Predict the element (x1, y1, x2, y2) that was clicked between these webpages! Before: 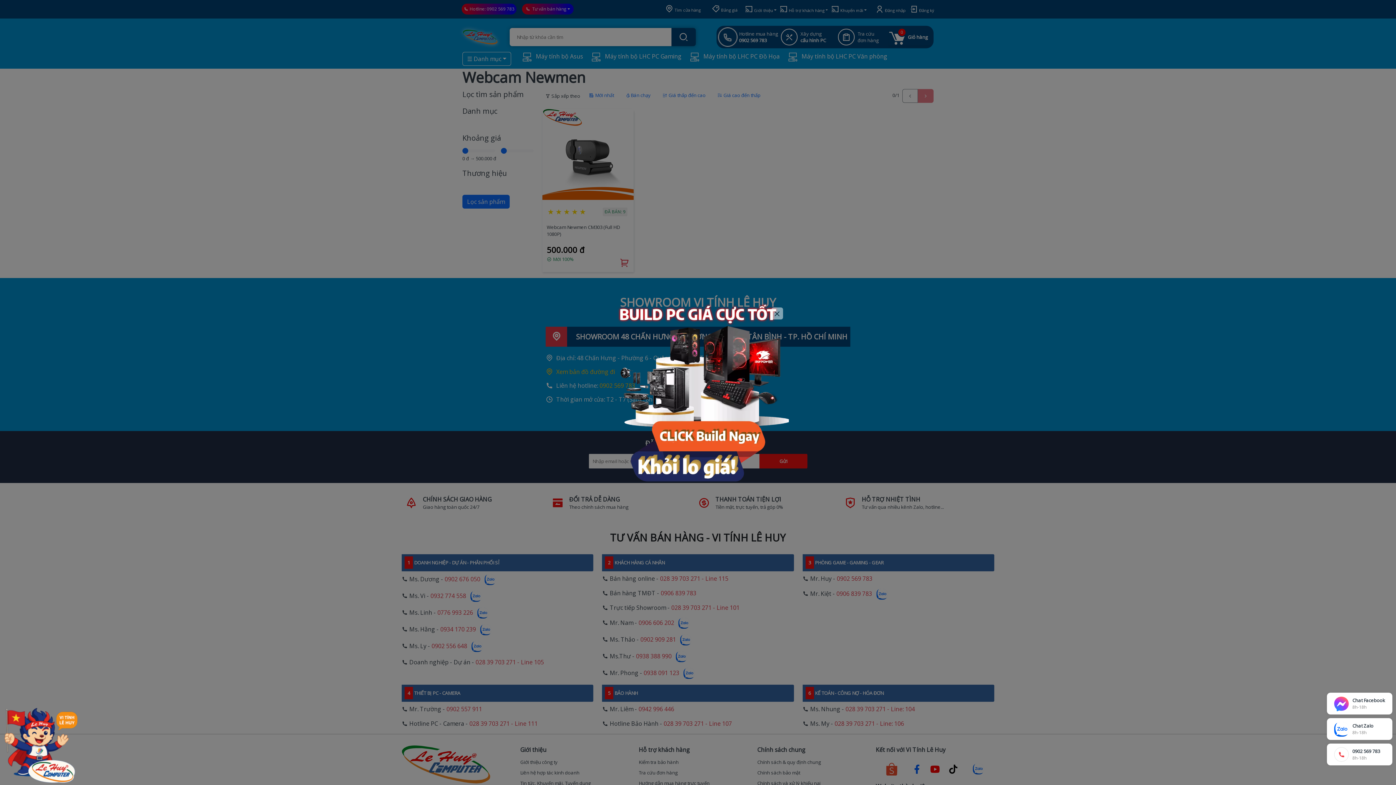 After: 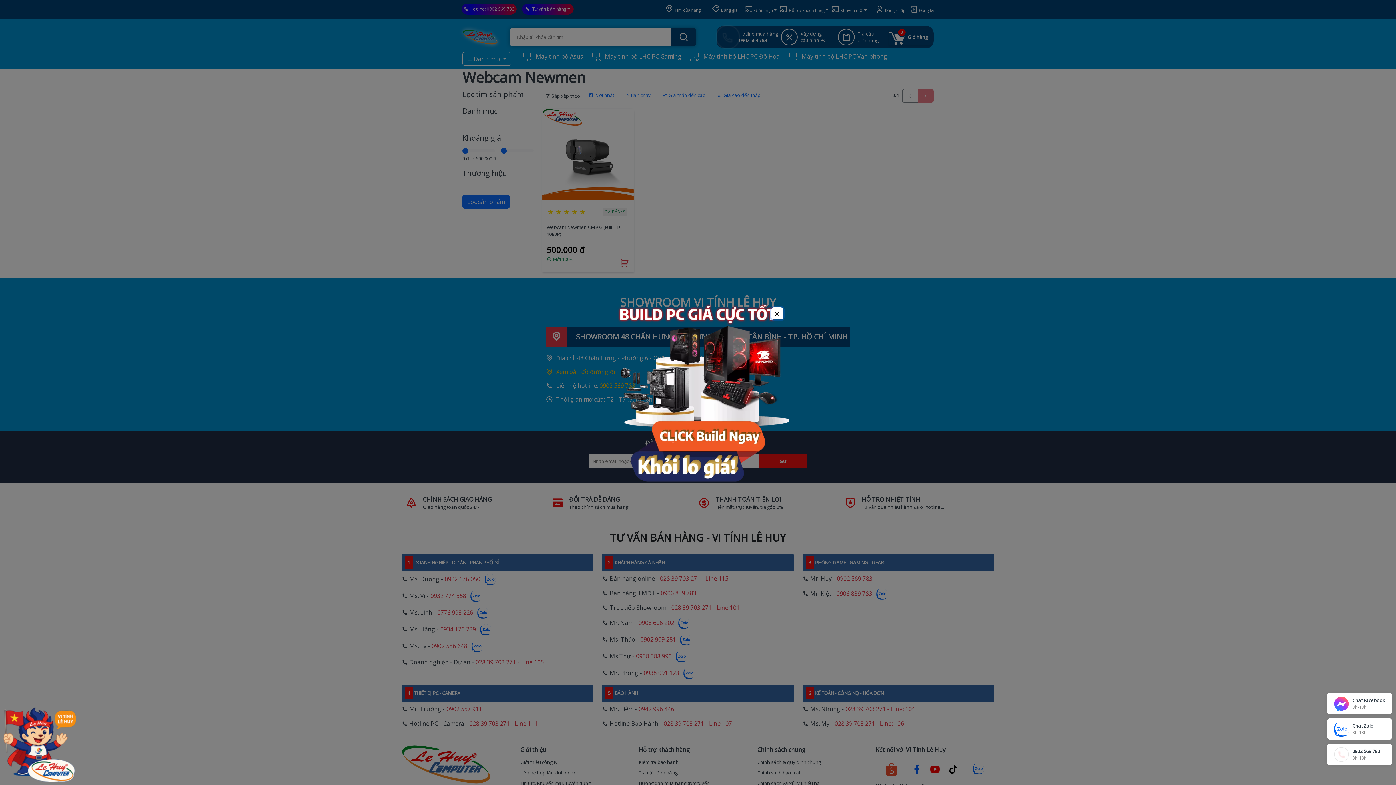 Action: label: Chat Zalo
8h-18h bbox: (1327, 718, 1392, 740)